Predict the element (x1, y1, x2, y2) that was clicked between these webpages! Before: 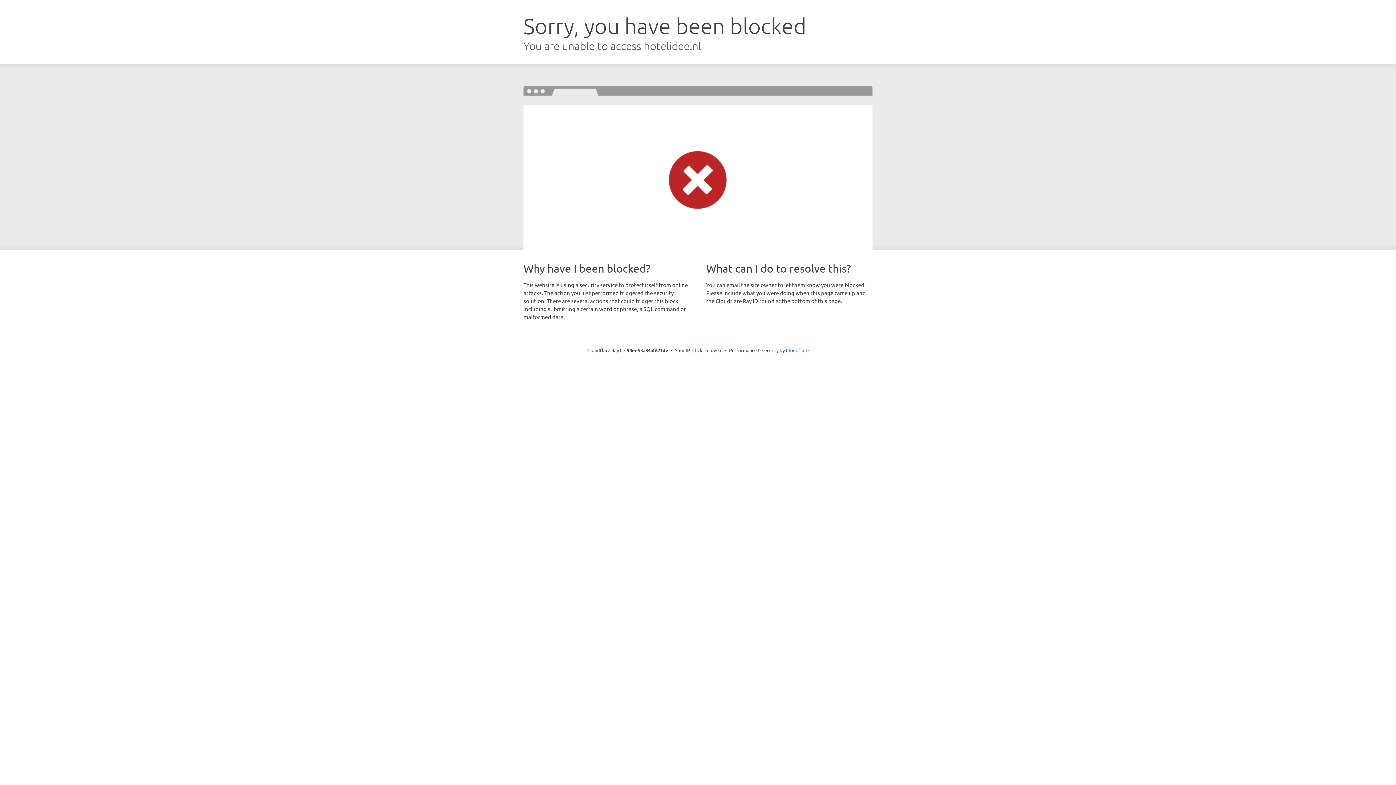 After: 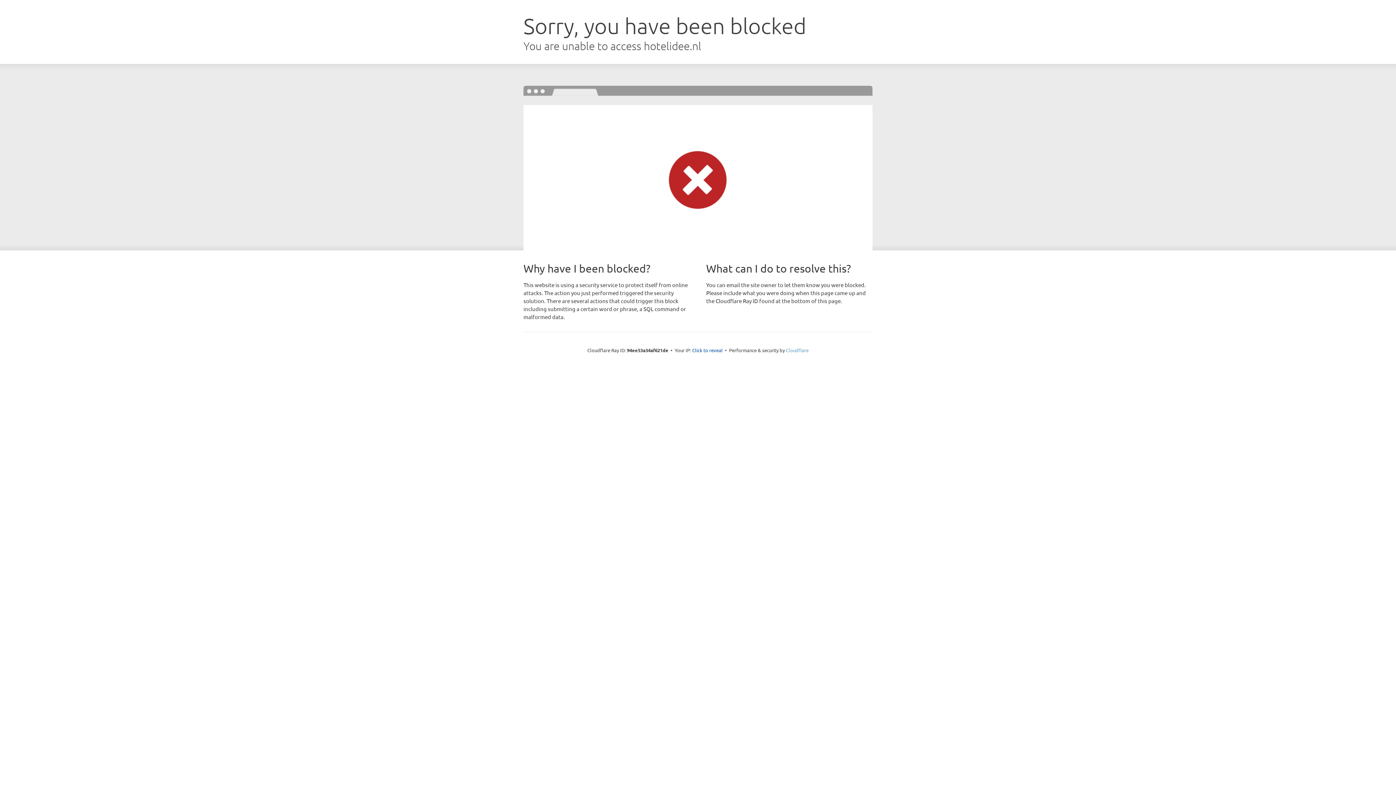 Action: label: Cloudflare bbox: (786, 347, 808, 353)